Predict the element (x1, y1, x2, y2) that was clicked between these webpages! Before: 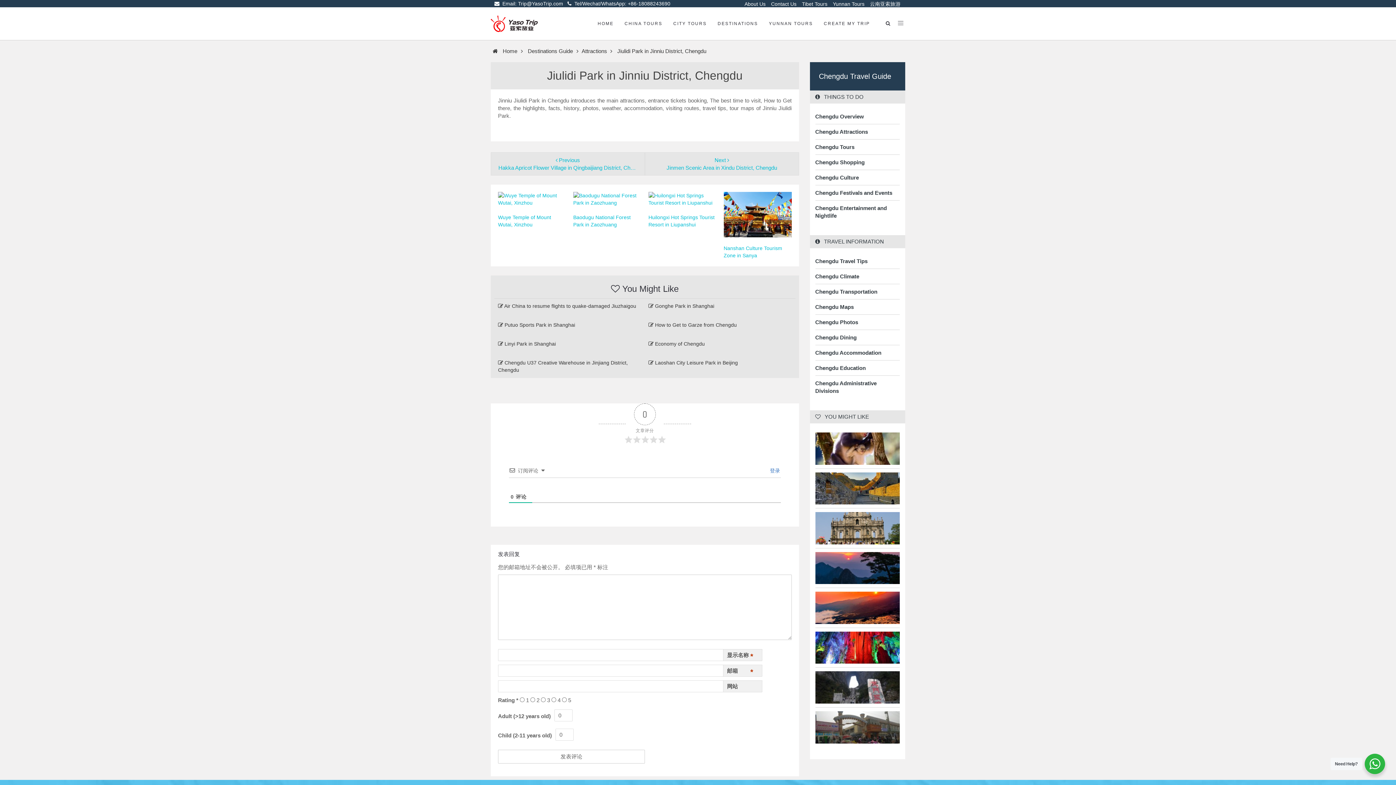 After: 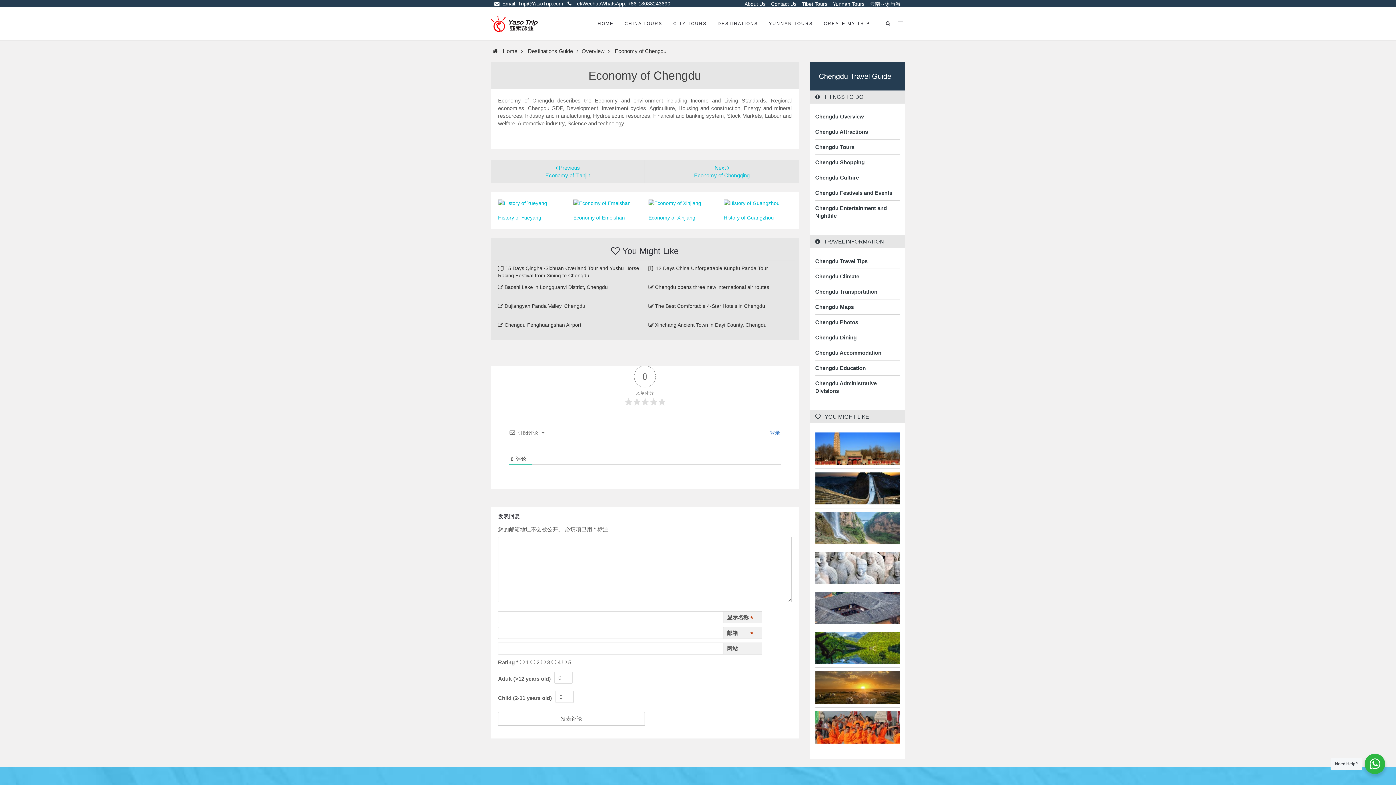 Action: label:  Economy of Chengdu bbox: (648, 340, 705, 346)